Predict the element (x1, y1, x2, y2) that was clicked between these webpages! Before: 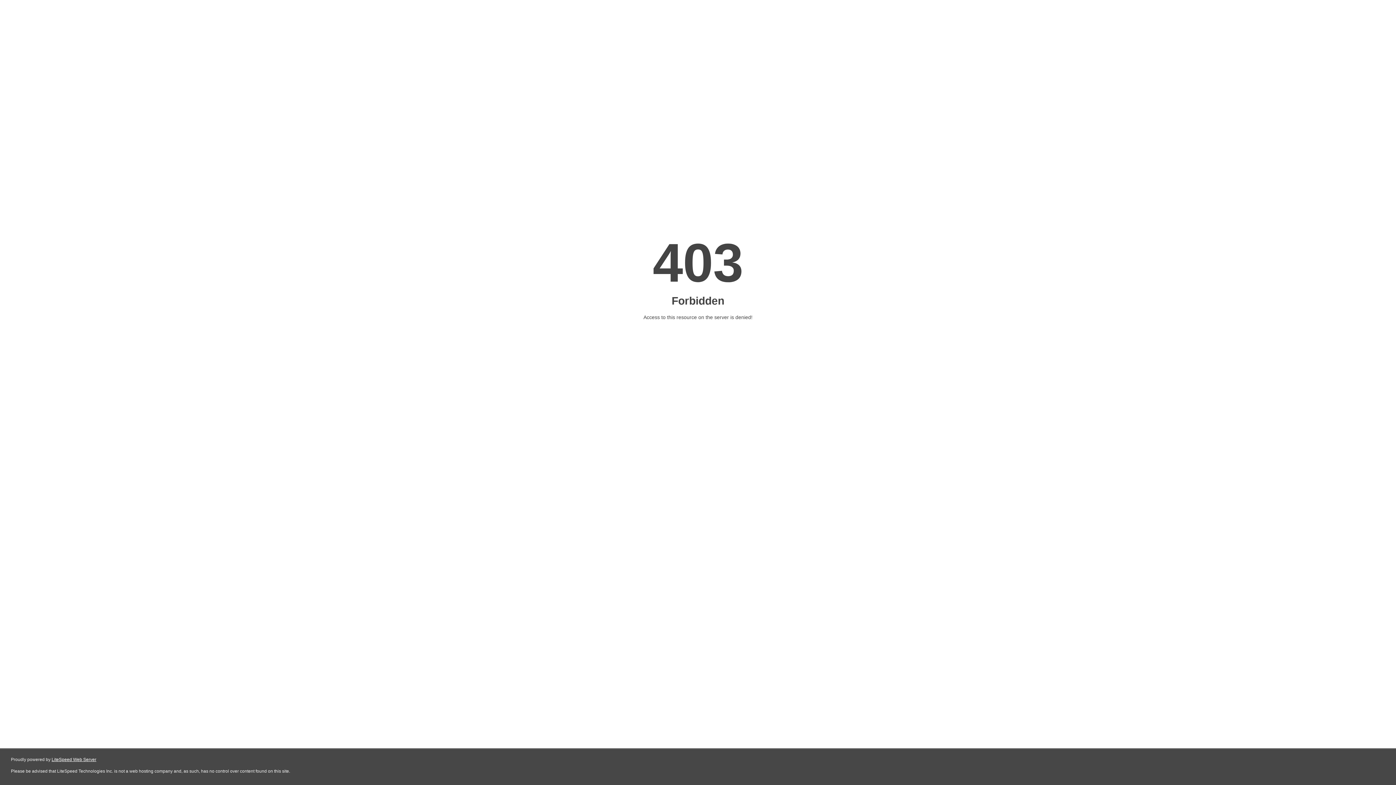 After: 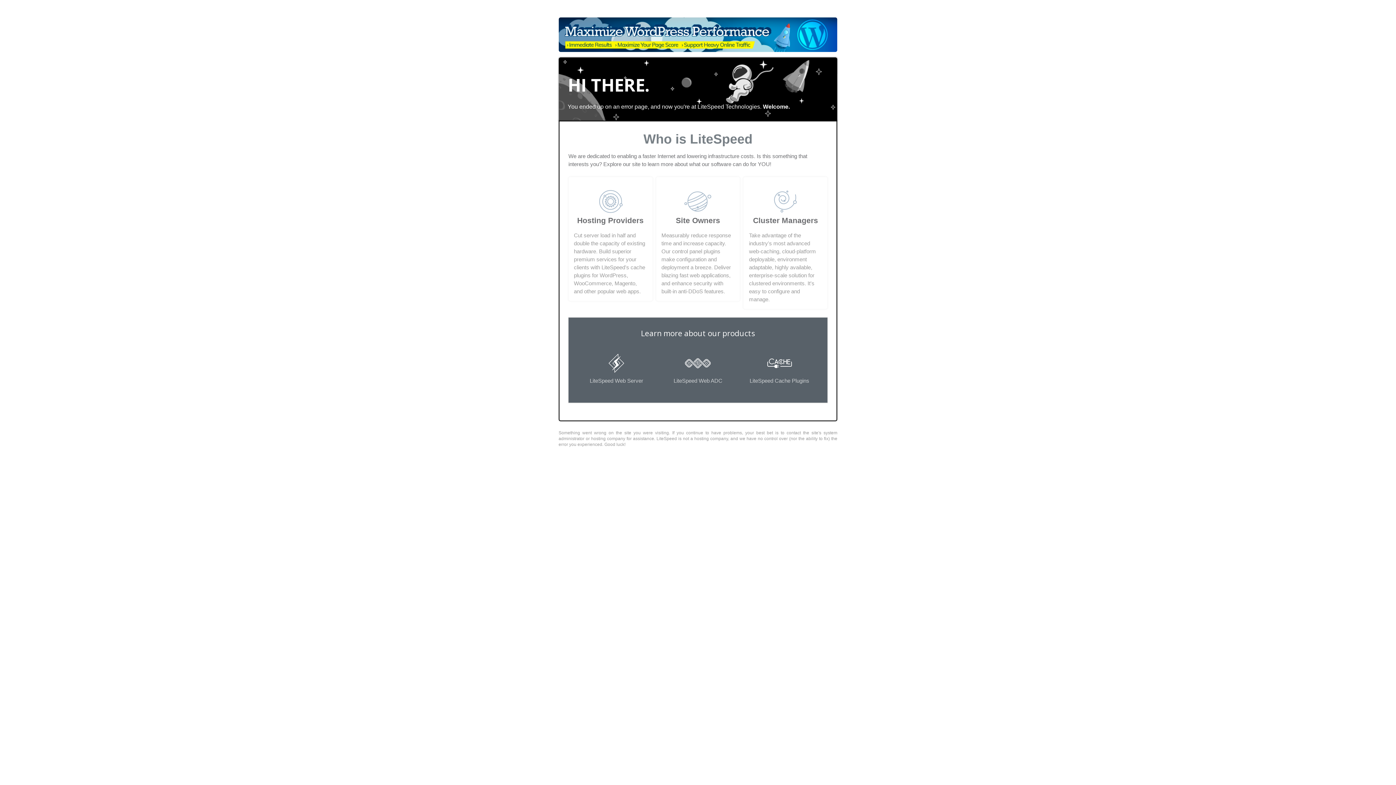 Action: bbox: (51, 757, 96, 762) label: LiteSpeed Web Server